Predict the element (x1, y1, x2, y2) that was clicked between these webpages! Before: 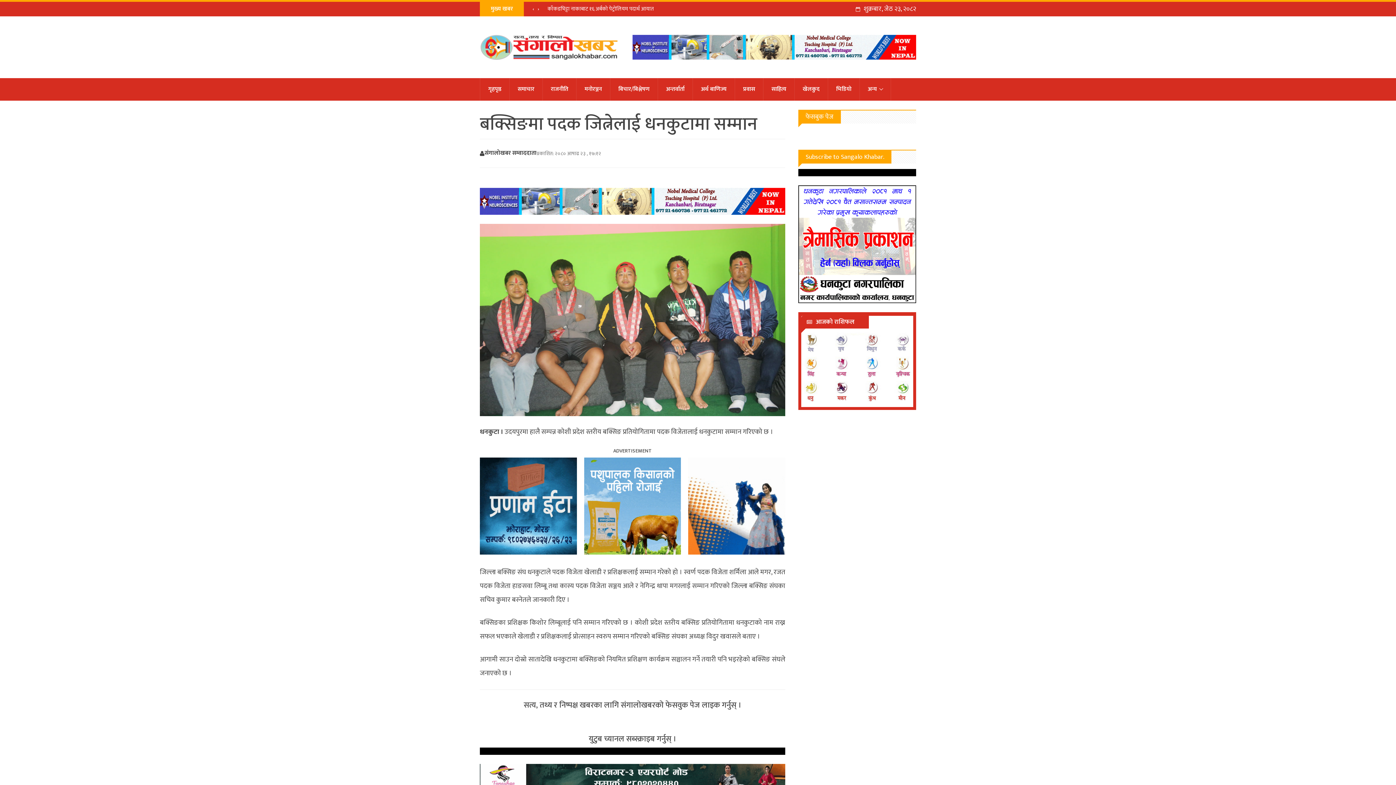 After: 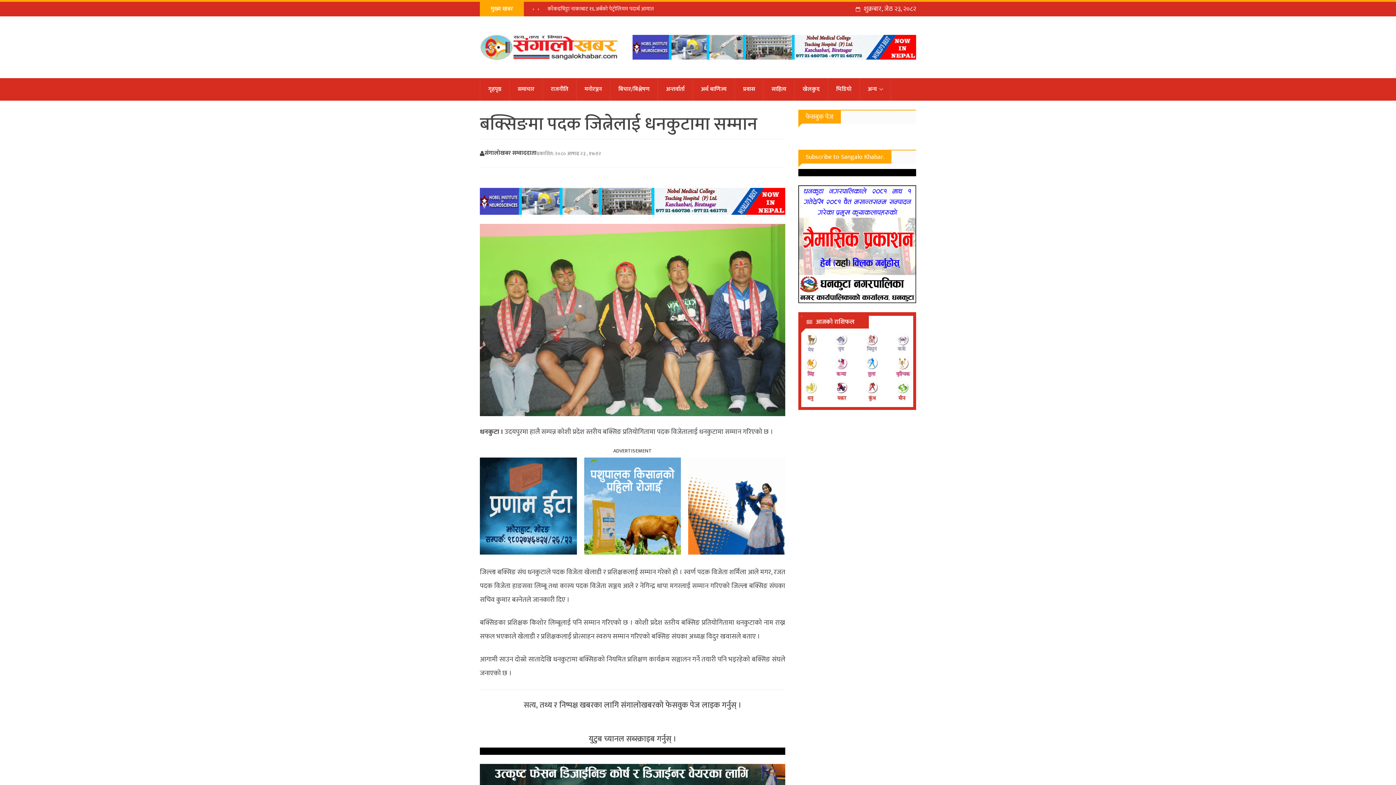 Action: bbox: (684, 457, 789, 554)